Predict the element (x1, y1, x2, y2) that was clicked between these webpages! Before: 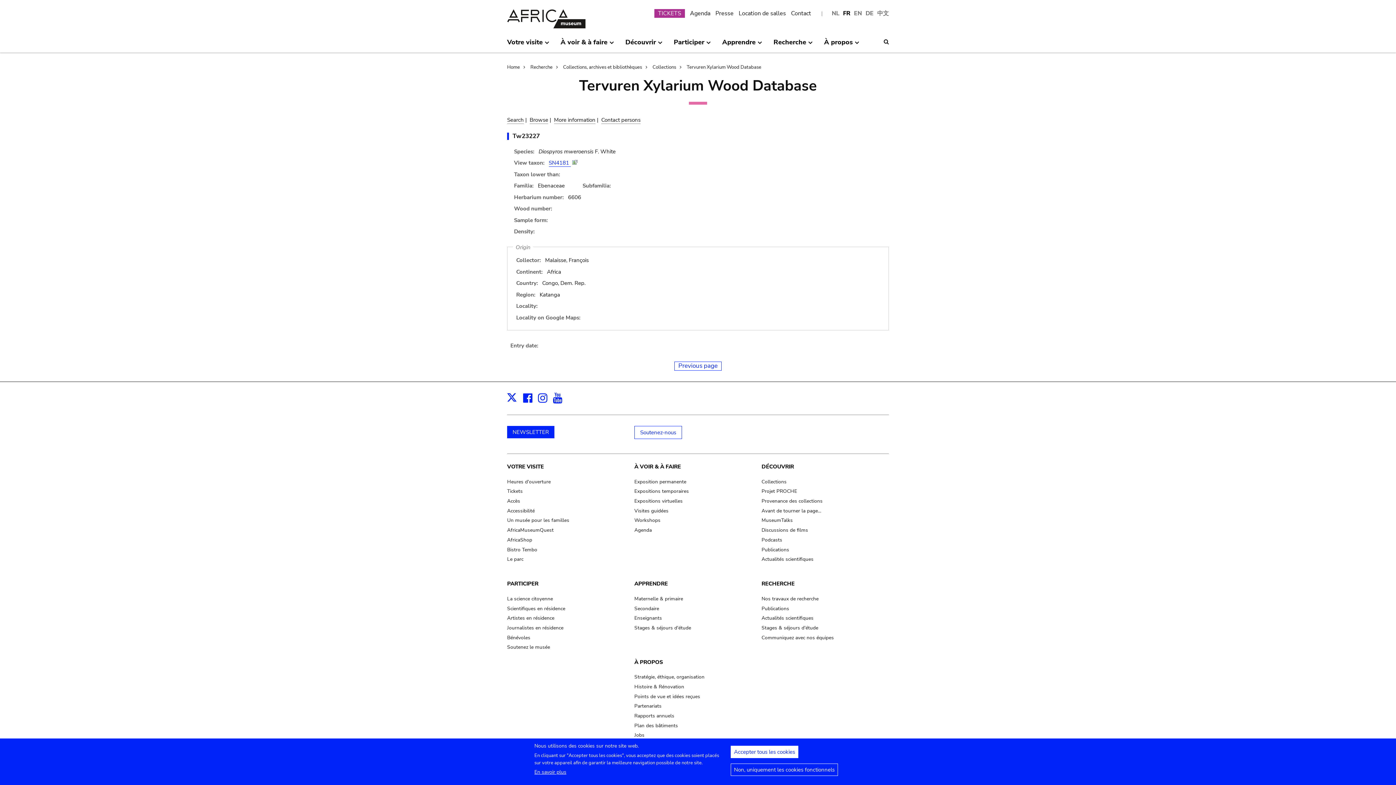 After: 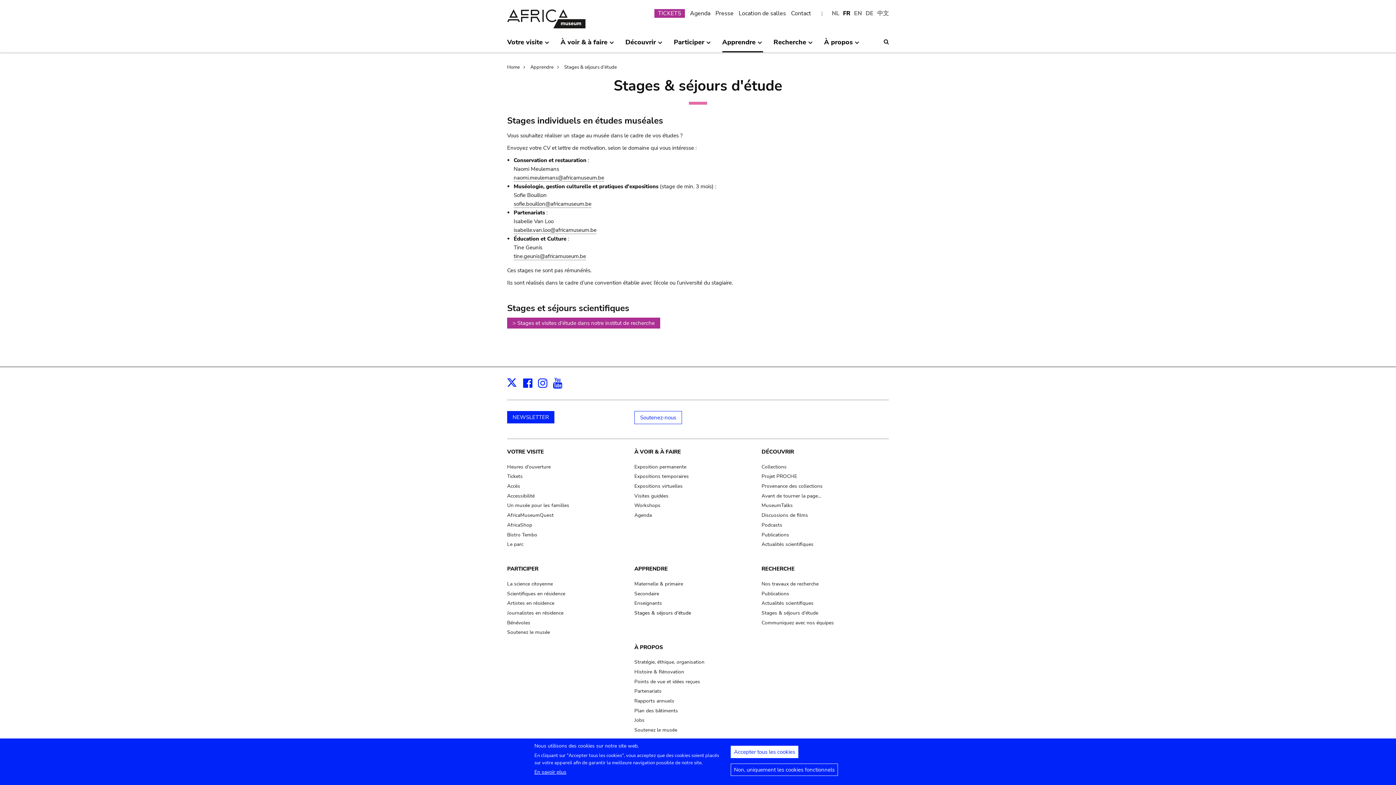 Action: label: Stages & séjours d'étude bbox: (634, 624, 691, 631)